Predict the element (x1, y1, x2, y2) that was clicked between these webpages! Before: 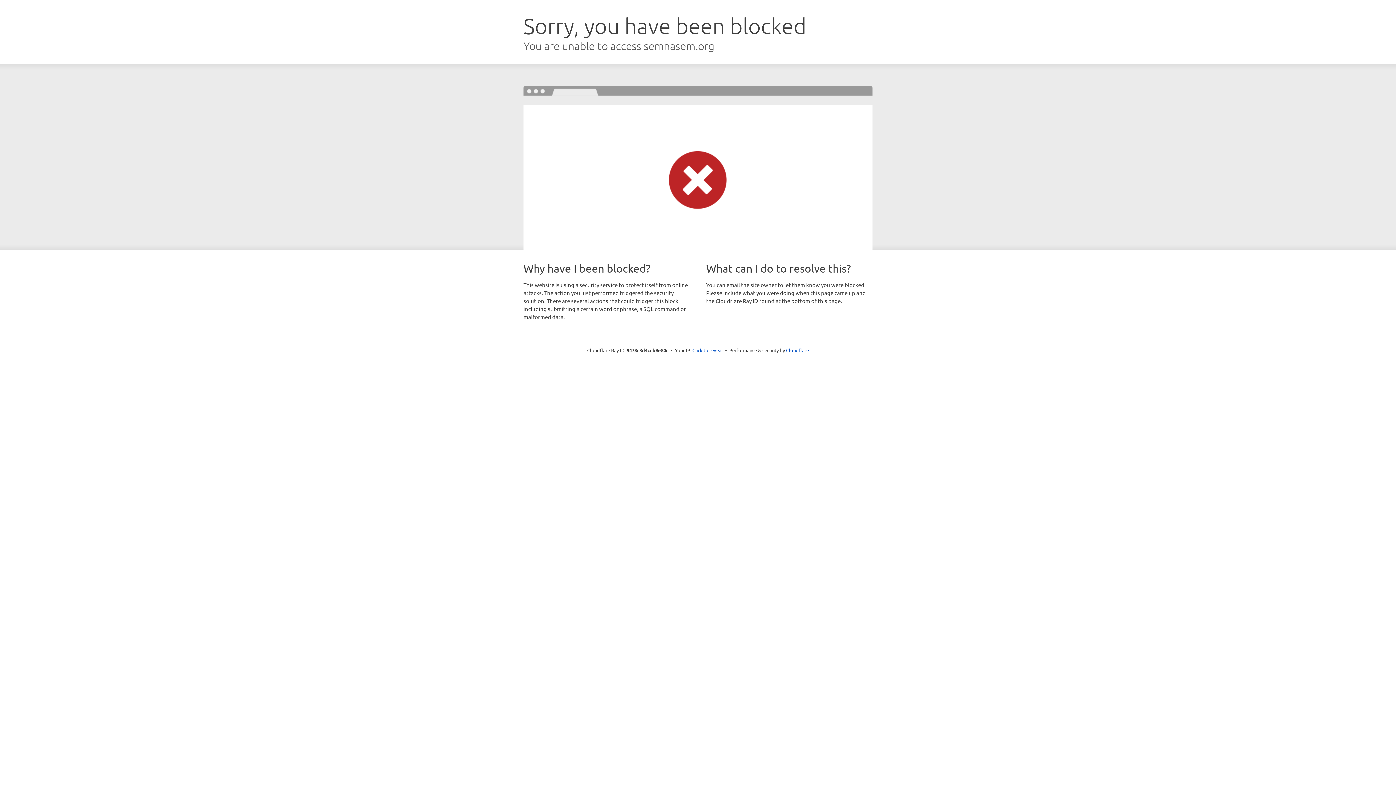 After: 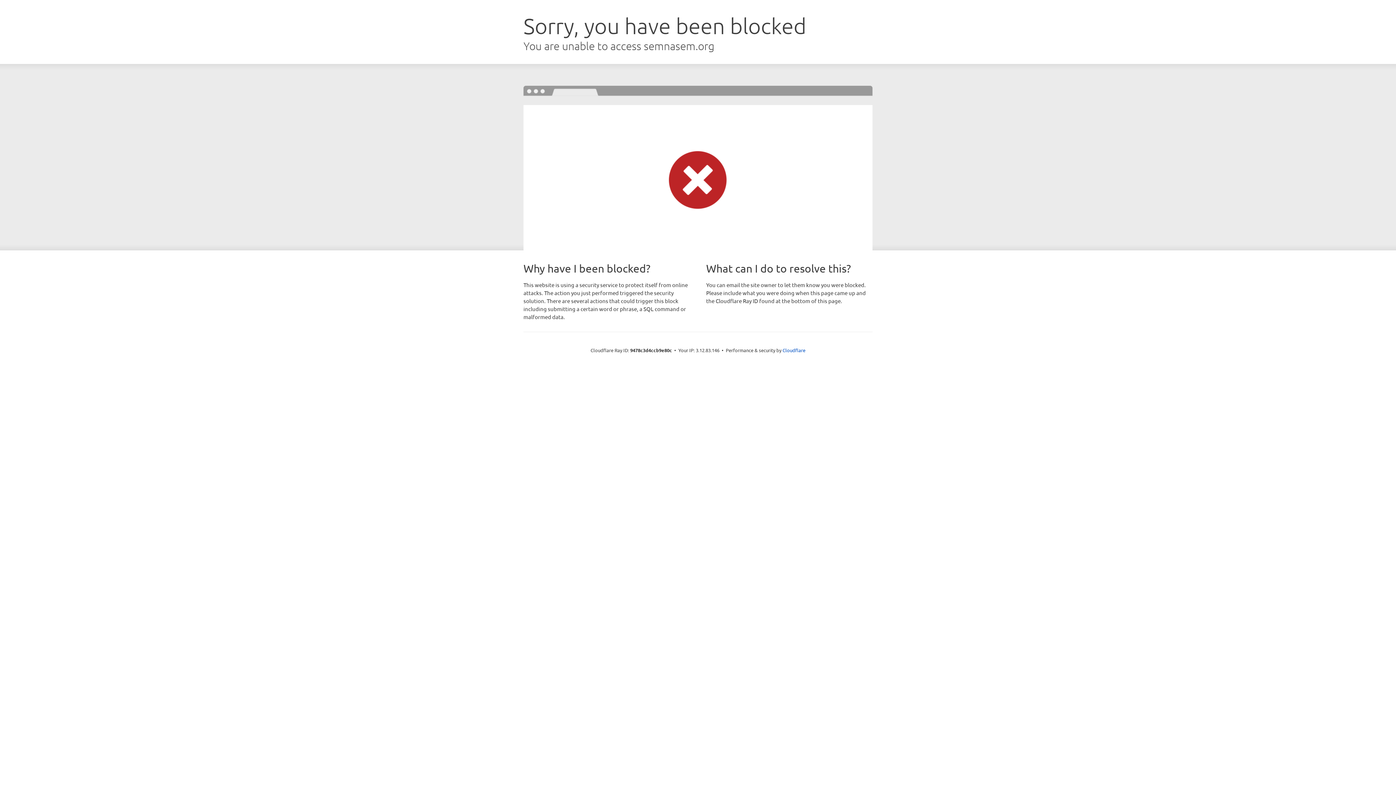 Action: label: Click to reveal bbox: (692, 346, 723, 353)